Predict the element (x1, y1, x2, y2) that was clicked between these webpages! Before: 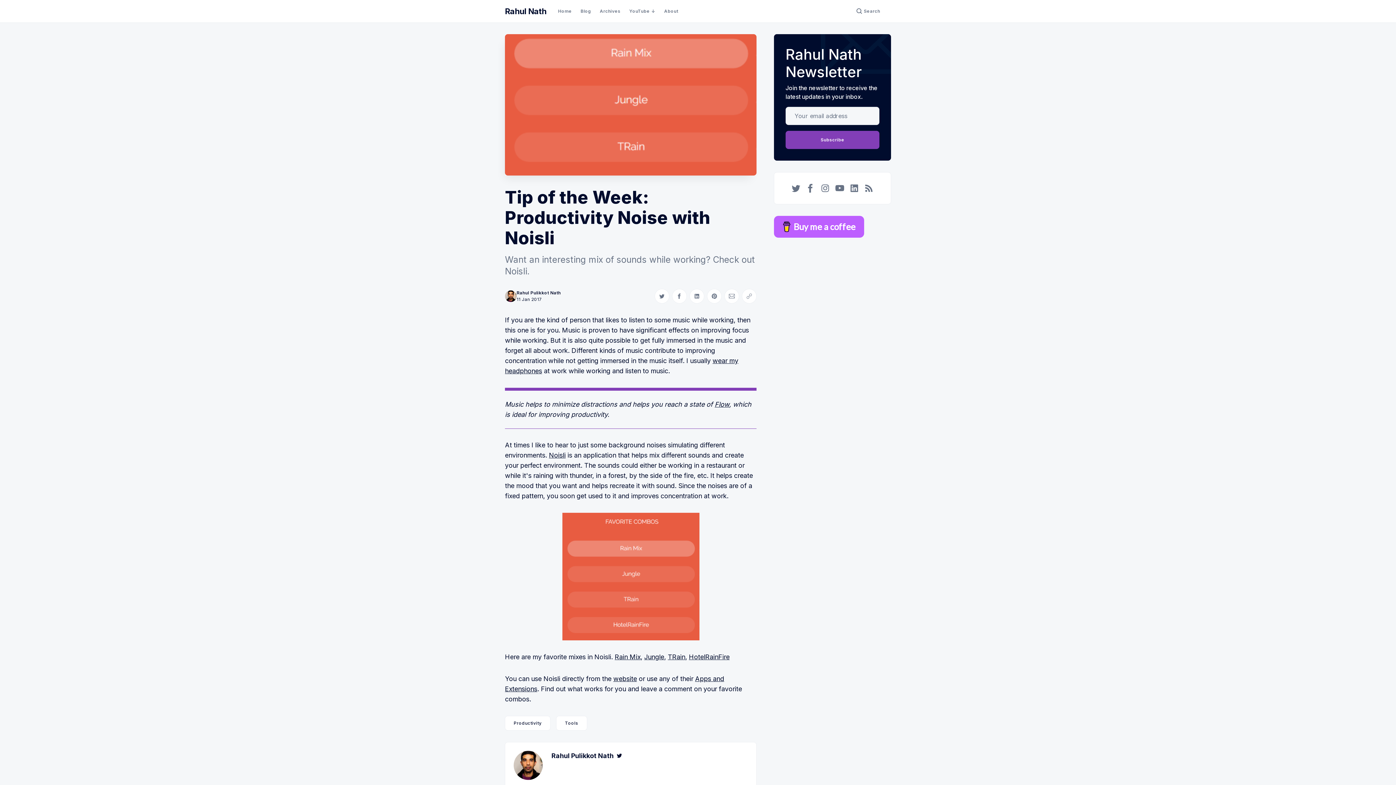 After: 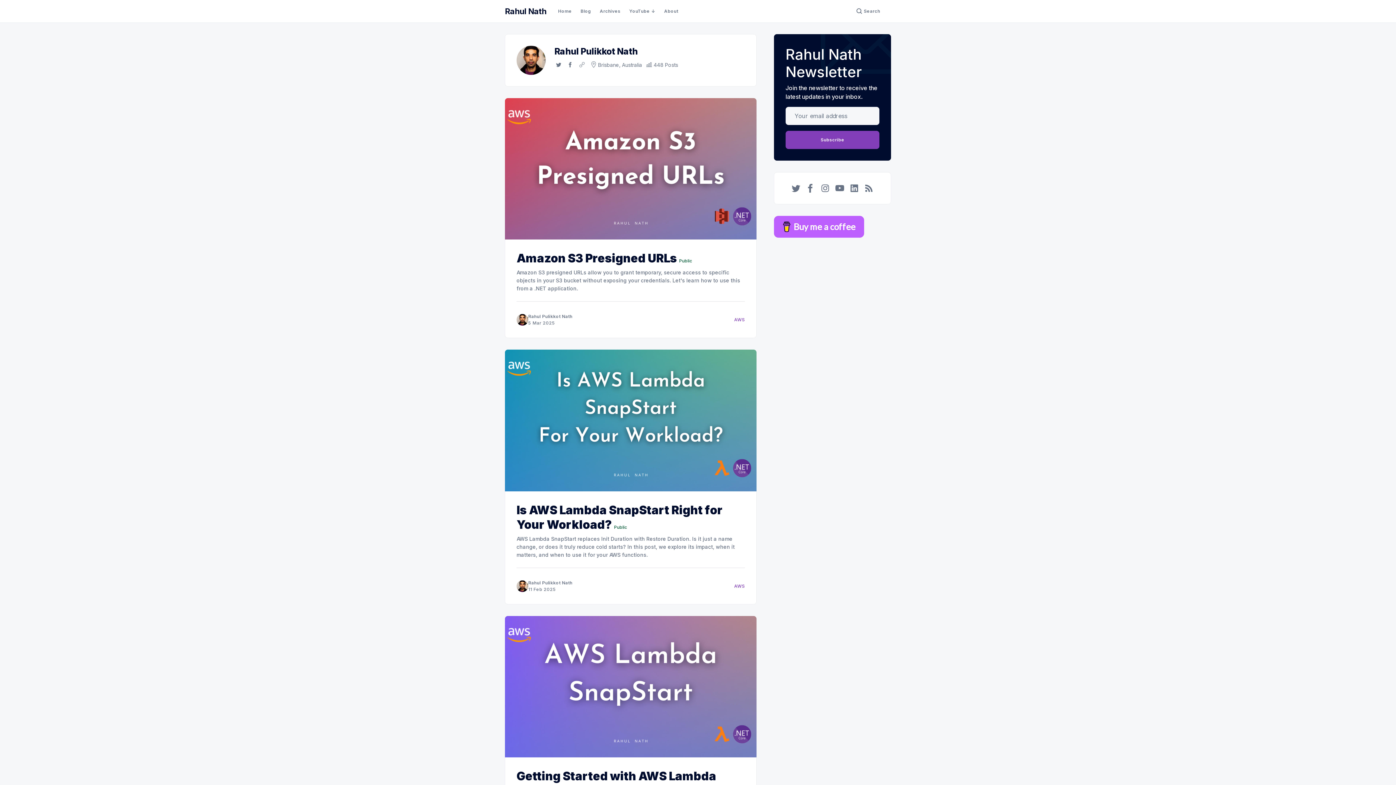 Action: bbox: (505, 290, 516, 302)